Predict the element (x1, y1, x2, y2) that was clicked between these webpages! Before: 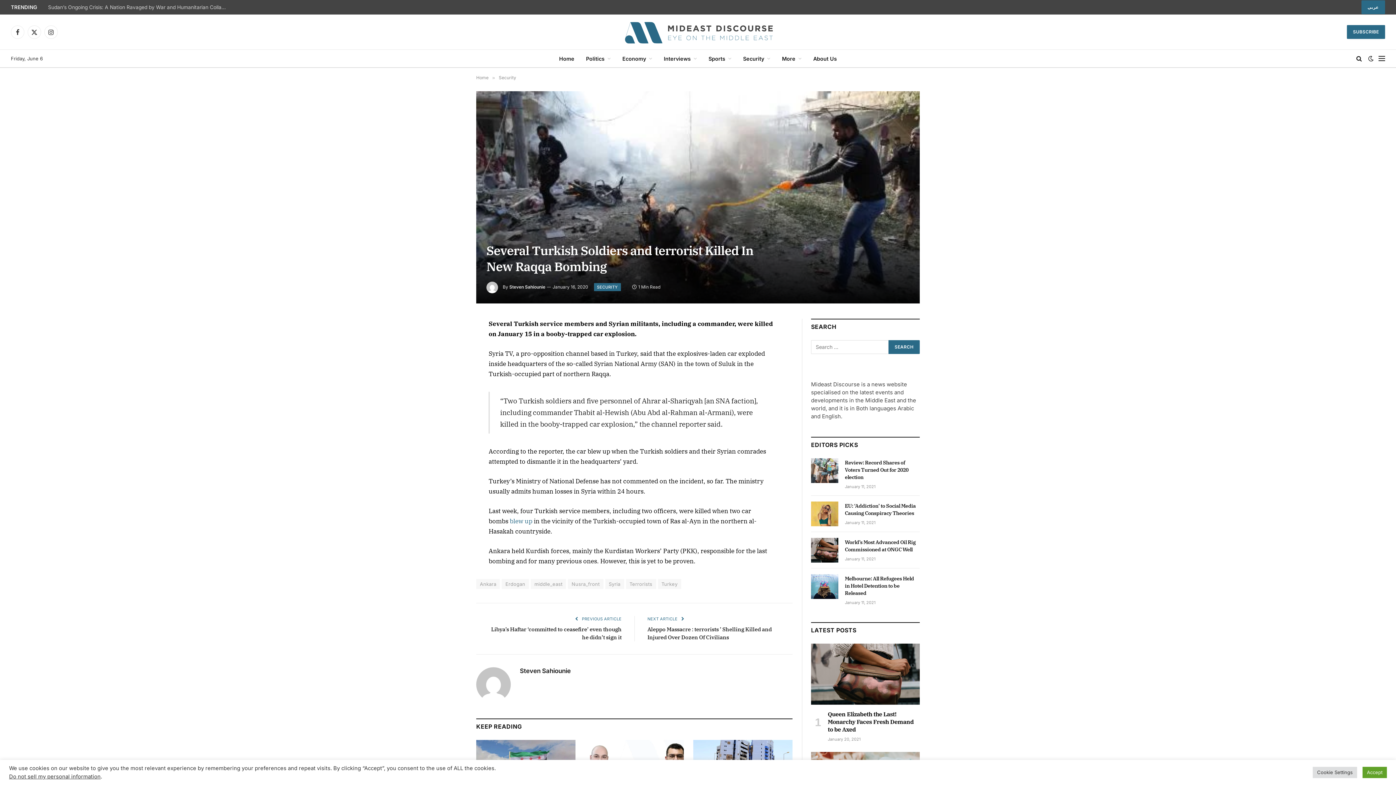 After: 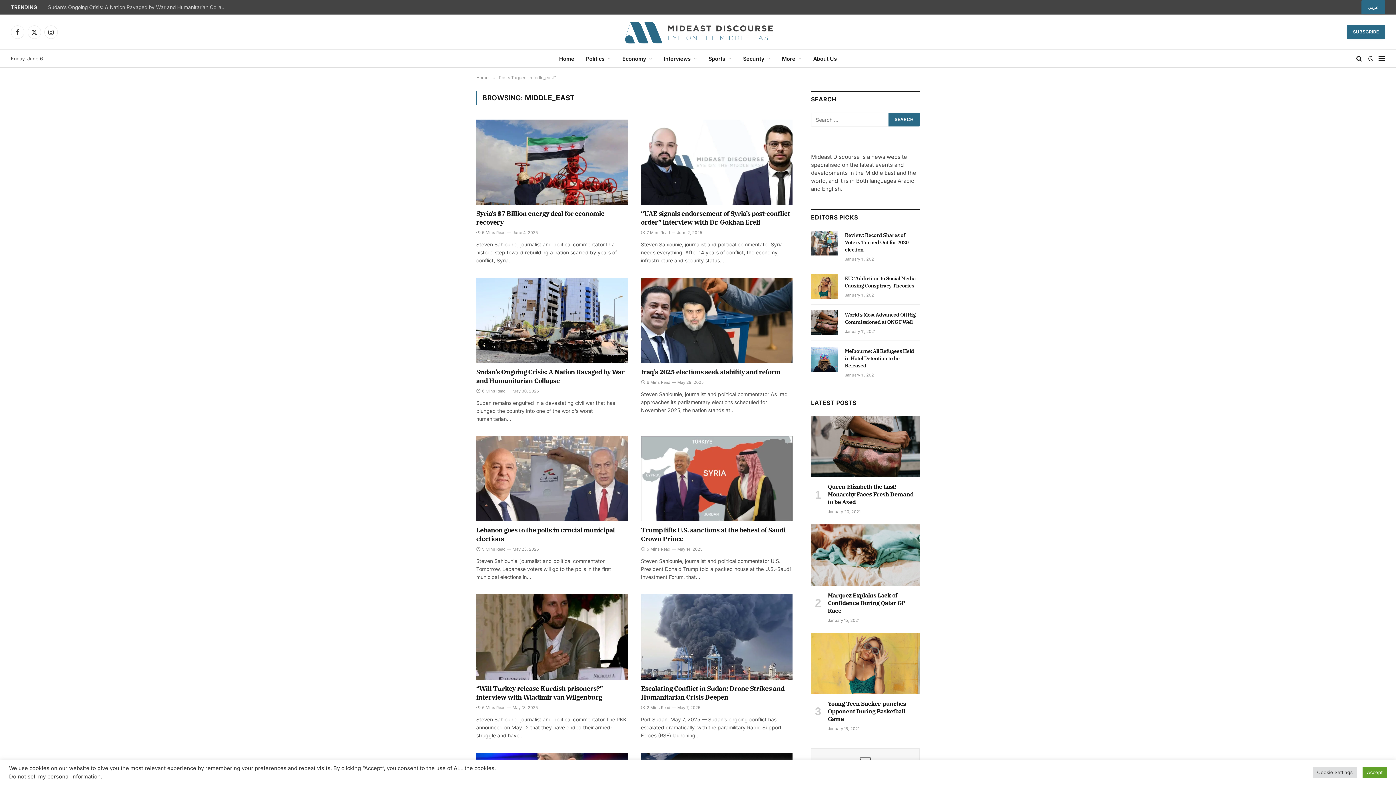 Action: bbox: (530, 579, 566, 589) label: middle_east